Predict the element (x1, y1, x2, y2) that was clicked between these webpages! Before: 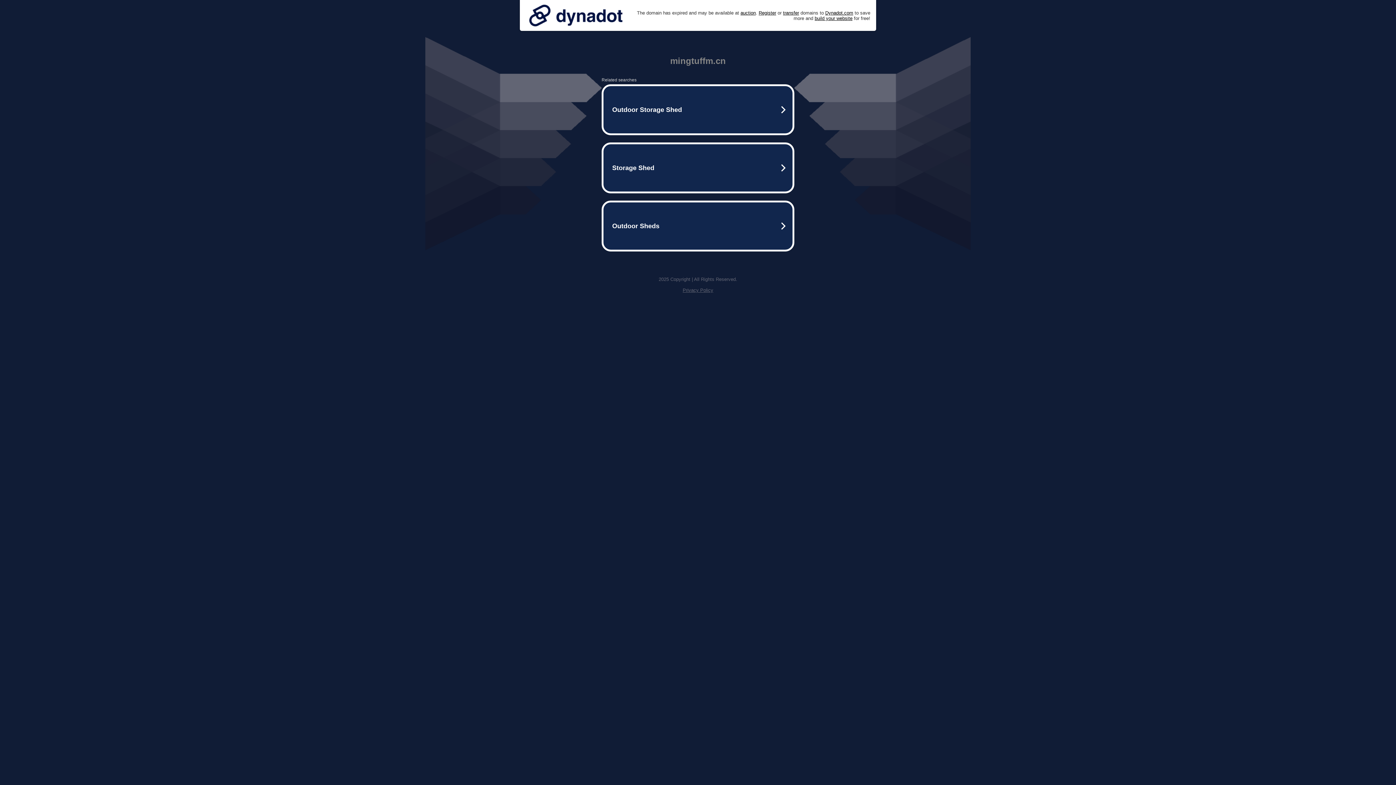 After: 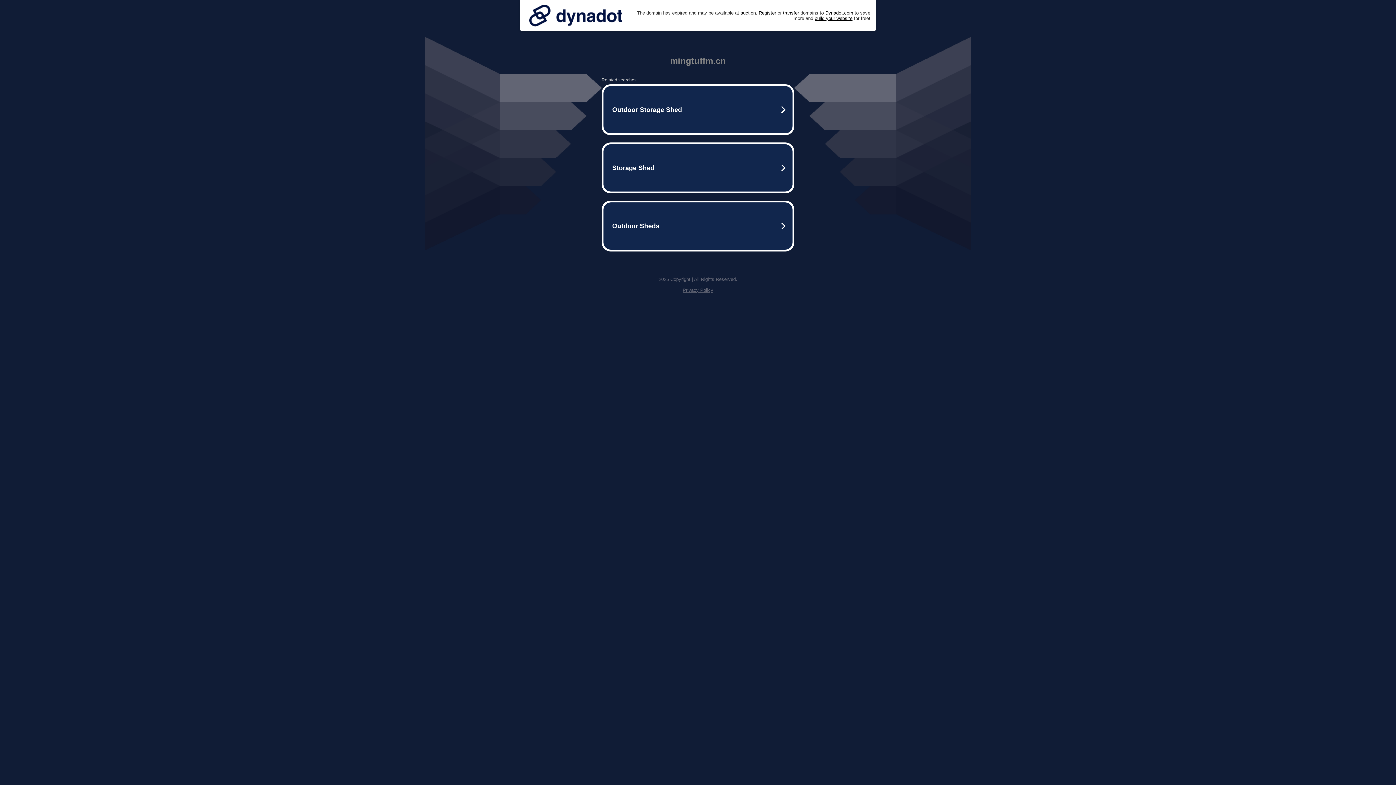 Action: bbox: (525, 0, 626, 30)